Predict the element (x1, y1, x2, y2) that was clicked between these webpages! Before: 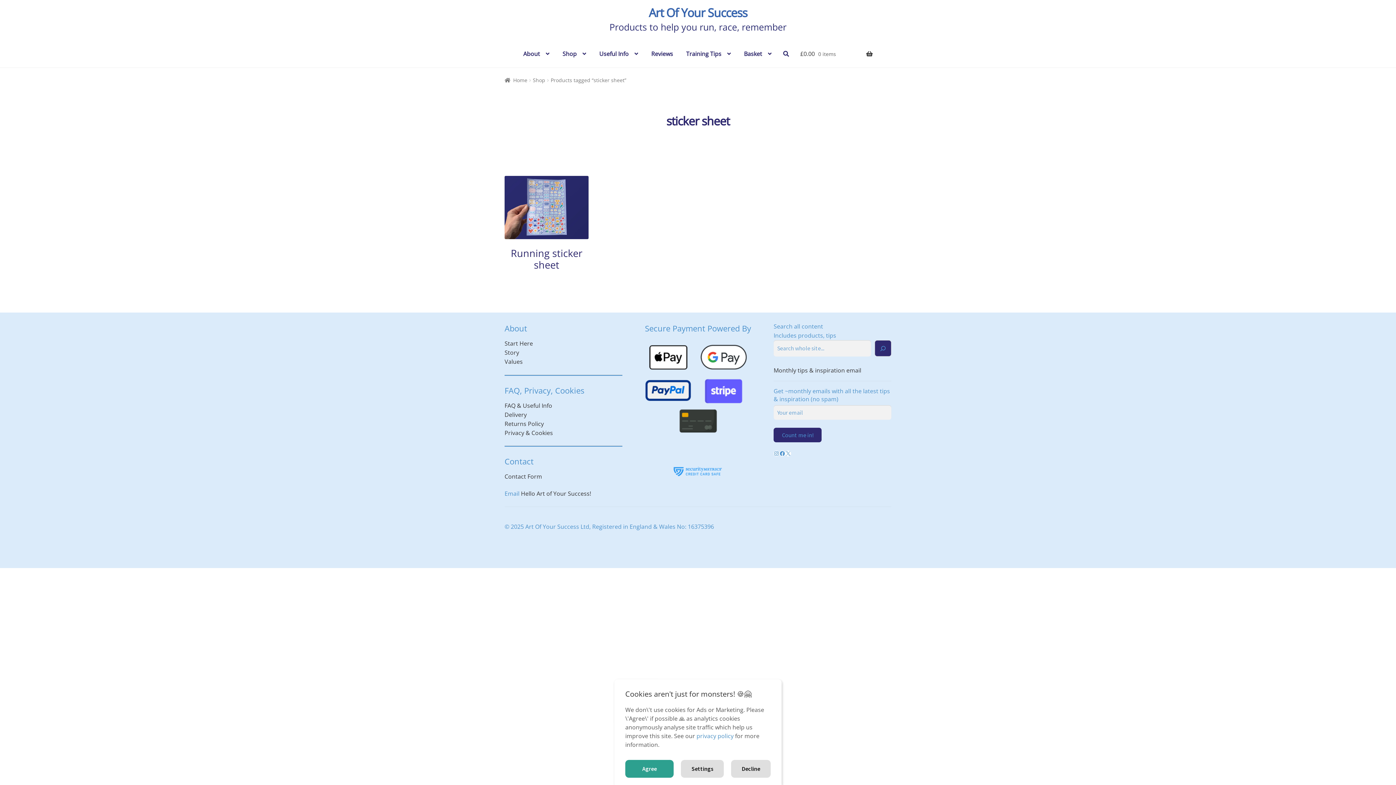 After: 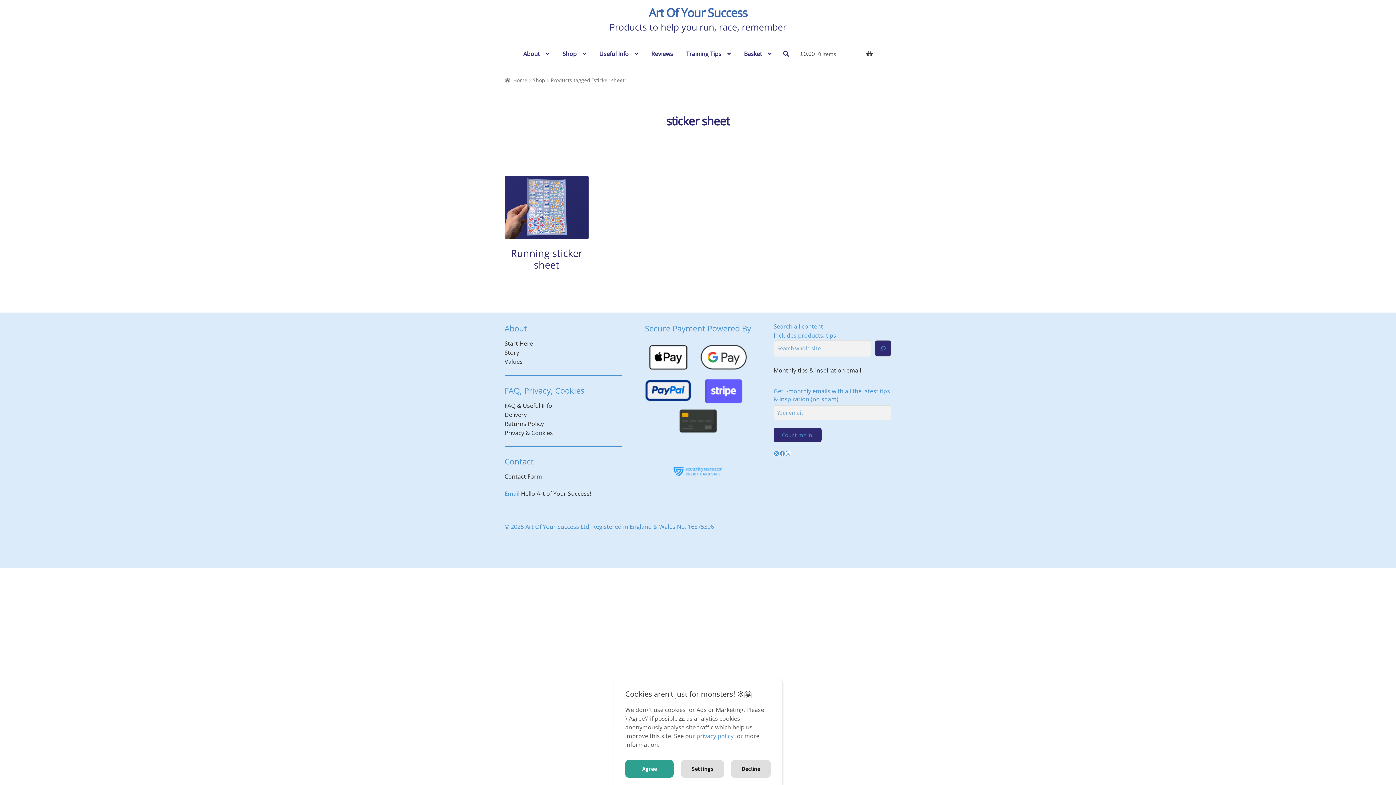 Action: label: Hello Art of Your Success! bbox: (521, 489, 591, 497)